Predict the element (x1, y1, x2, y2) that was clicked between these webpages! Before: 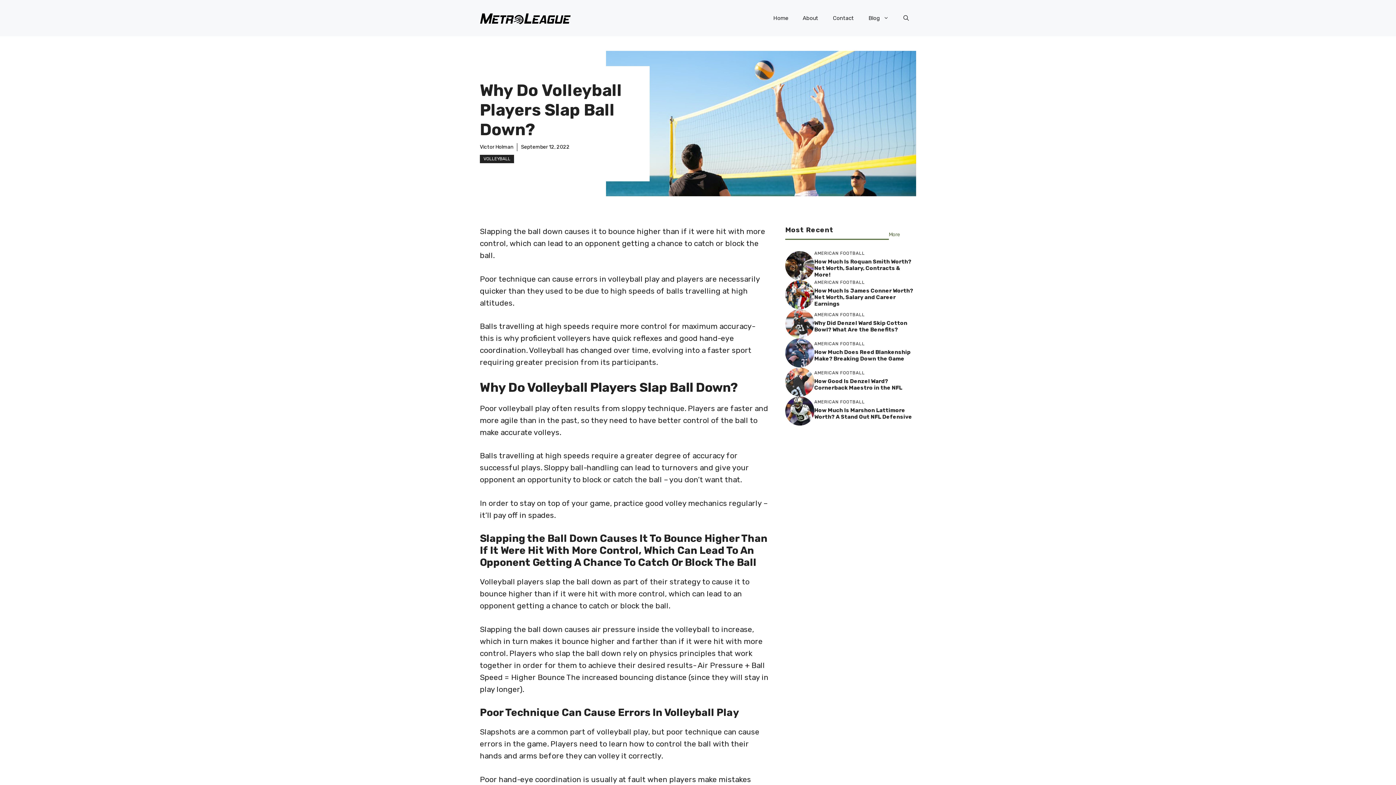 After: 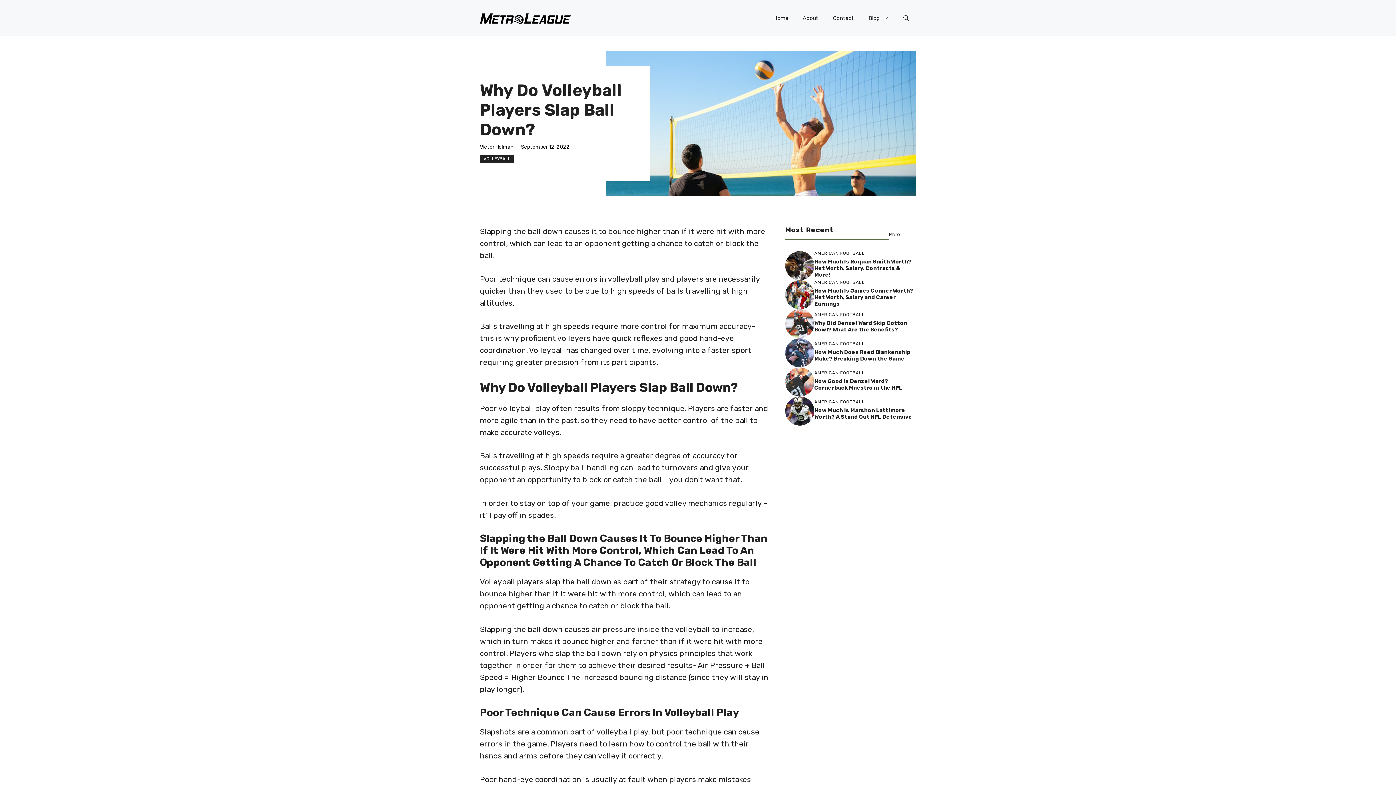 Action: label: More bbox: (889, 230, 900, 238)